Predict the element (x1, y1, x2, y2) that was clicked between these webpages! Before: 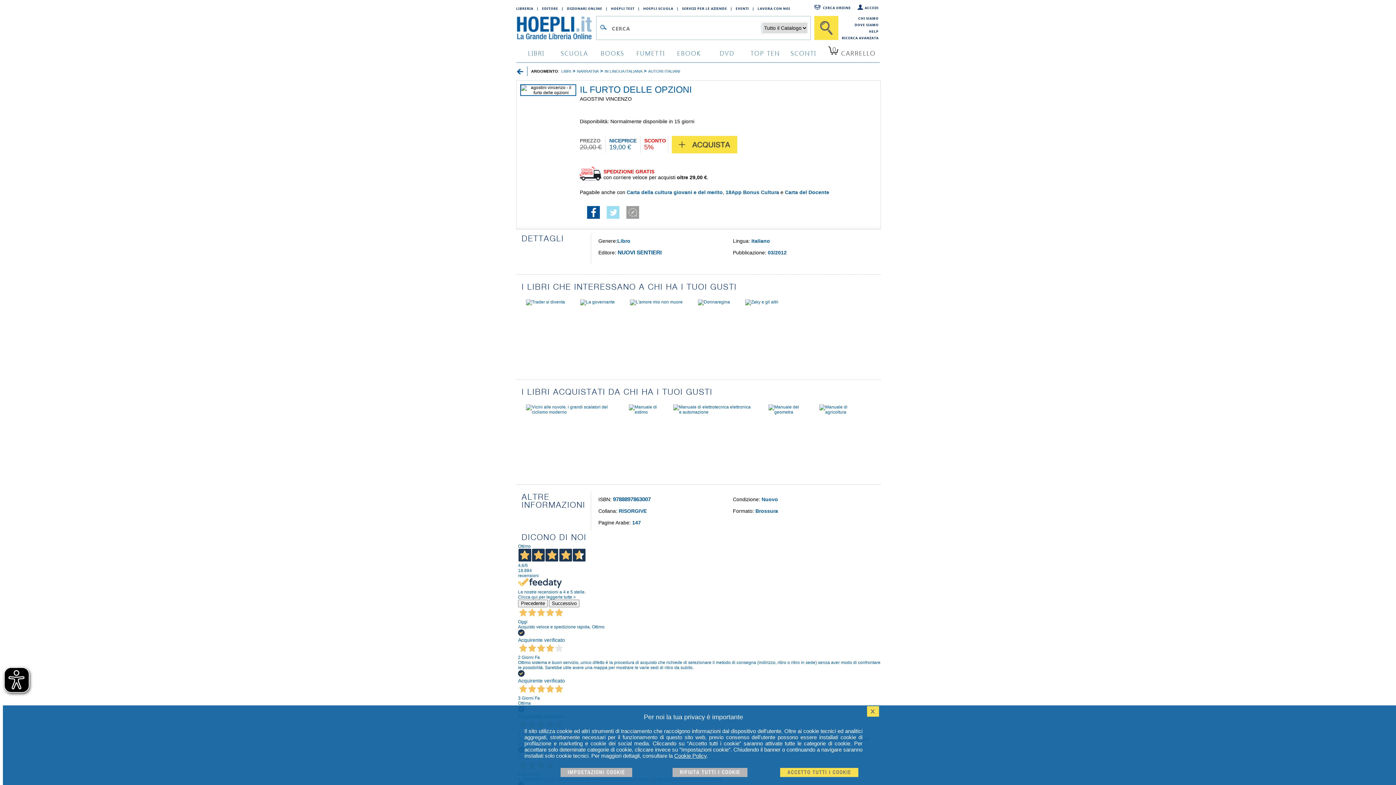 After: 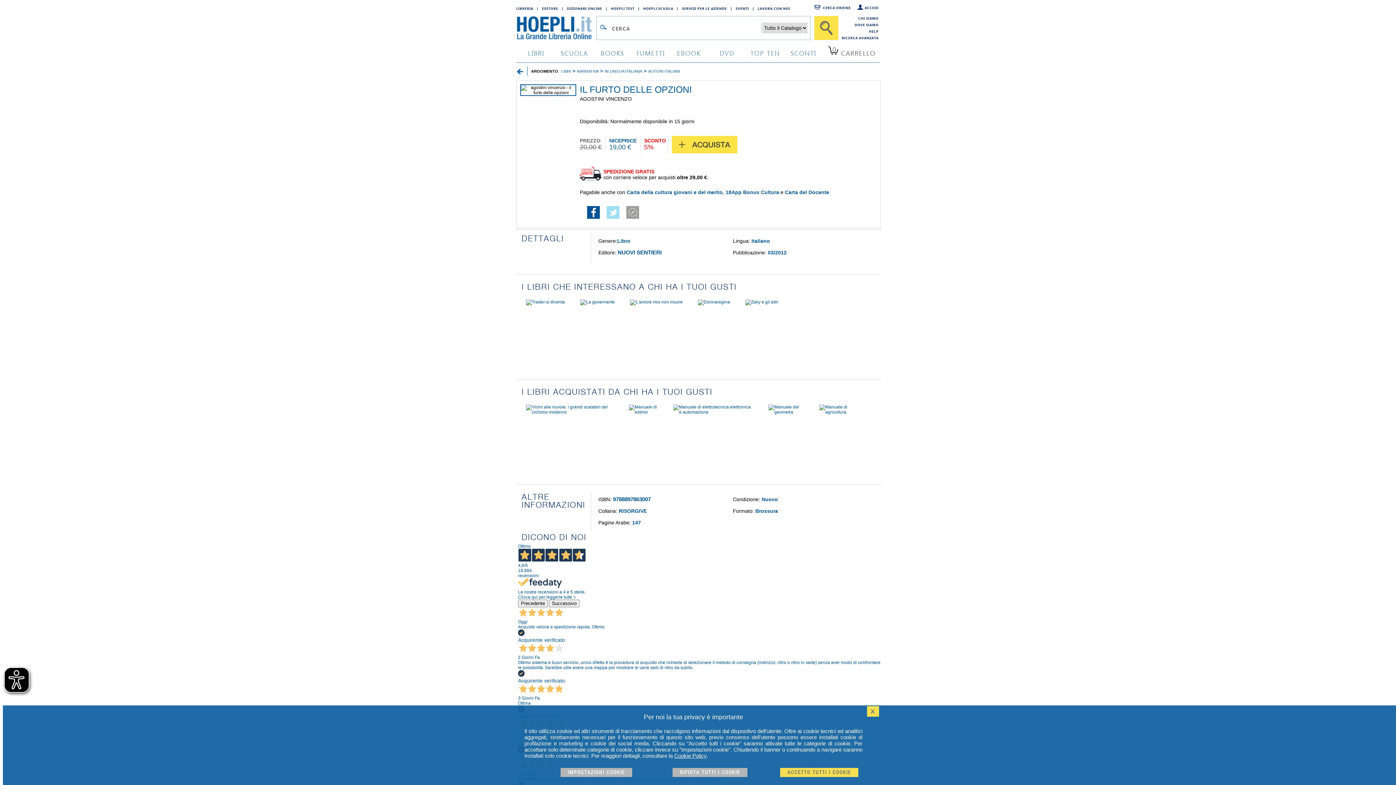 Action: bbox: (516, 71, 523, 76)